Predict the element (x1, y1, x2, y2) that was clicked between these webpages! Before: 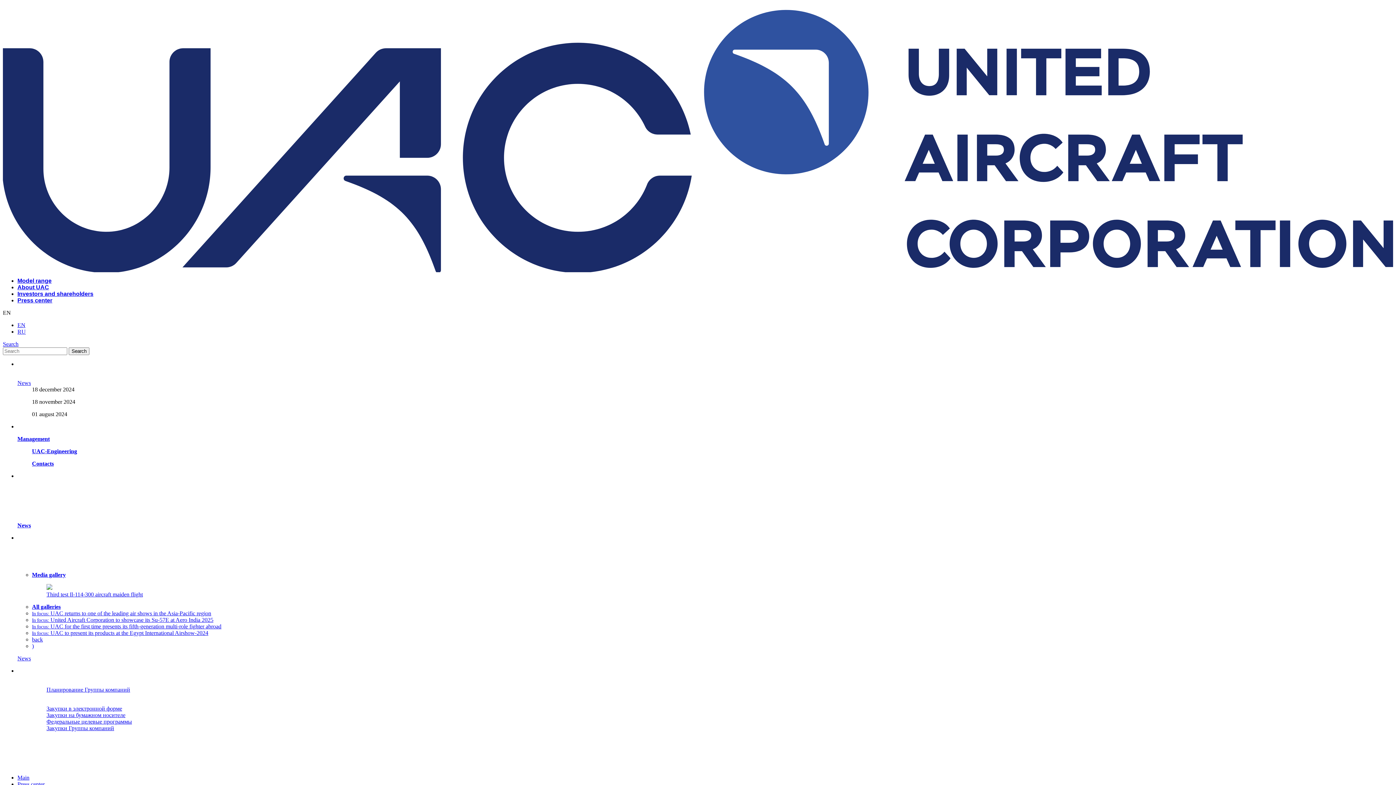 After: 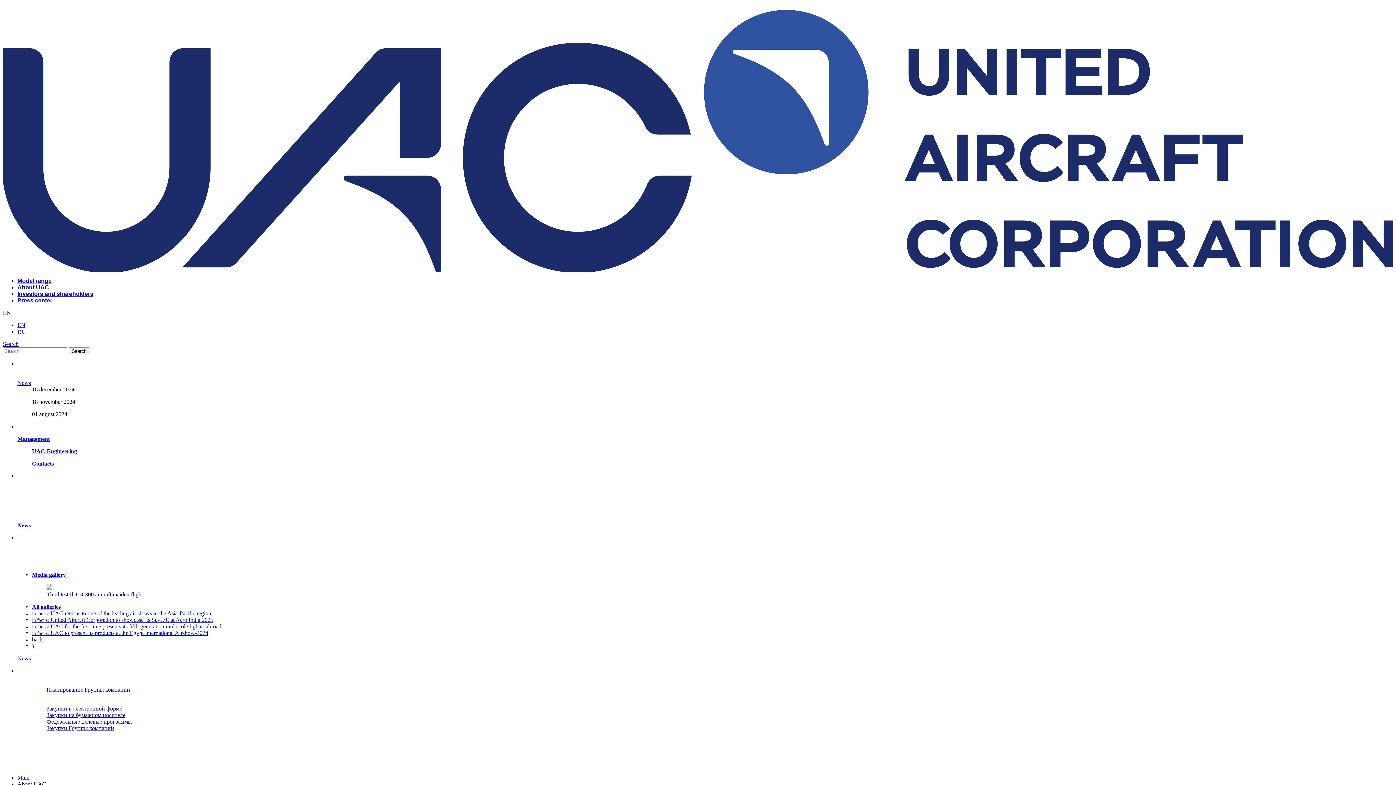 Action: bbox: (17, 284, 49, 290) label: About UAC